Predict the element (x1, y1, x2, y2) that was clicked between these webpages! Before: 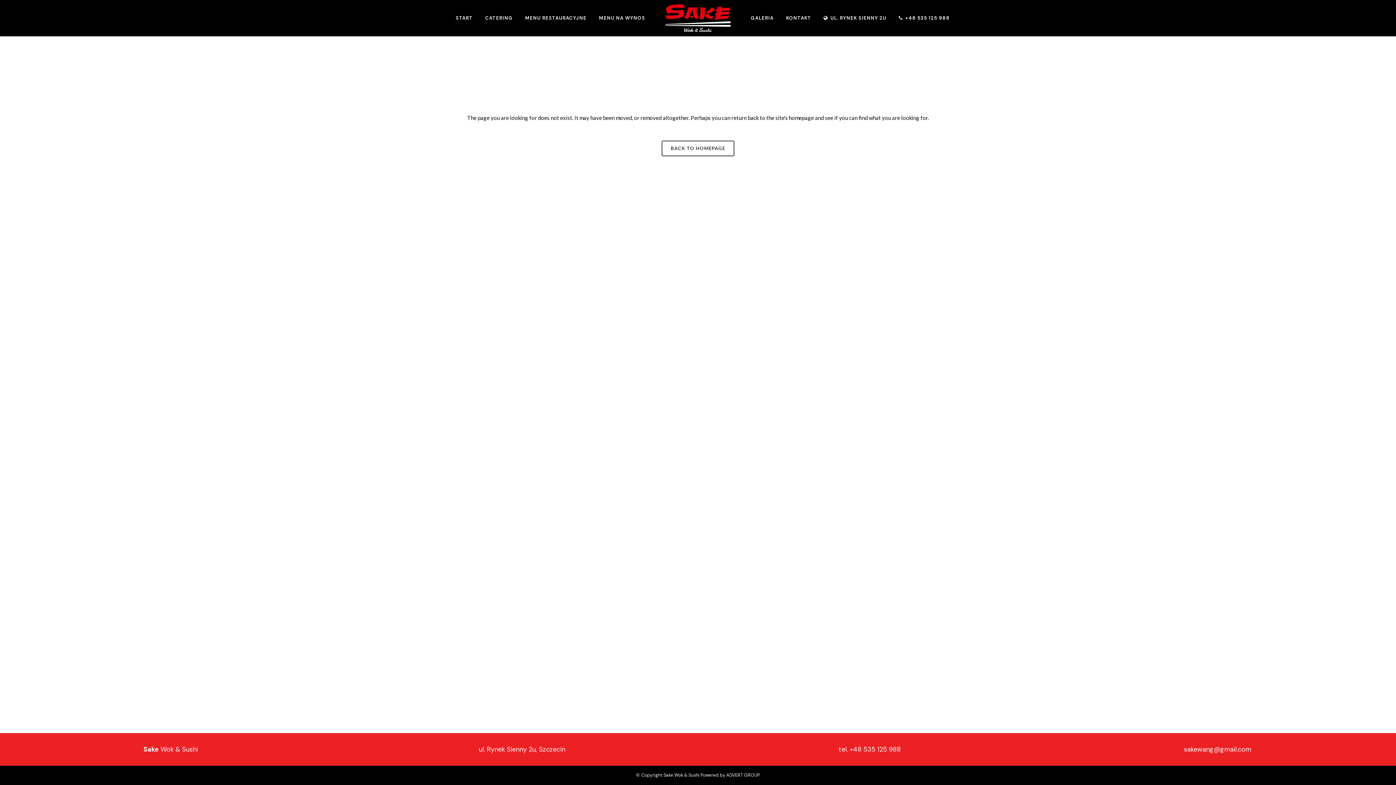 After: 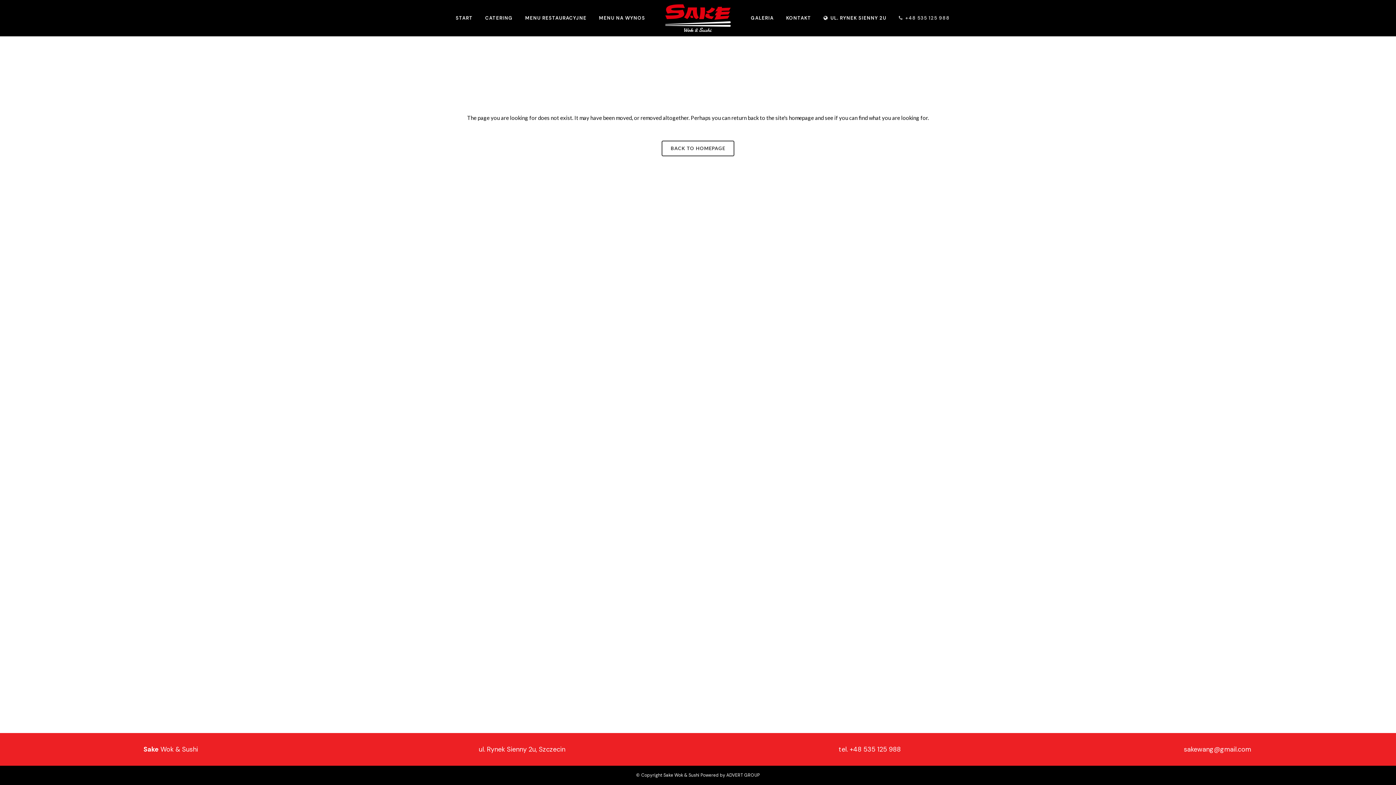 Action: bbox: (892, 0, 956, 36) label: +48 535 125 988